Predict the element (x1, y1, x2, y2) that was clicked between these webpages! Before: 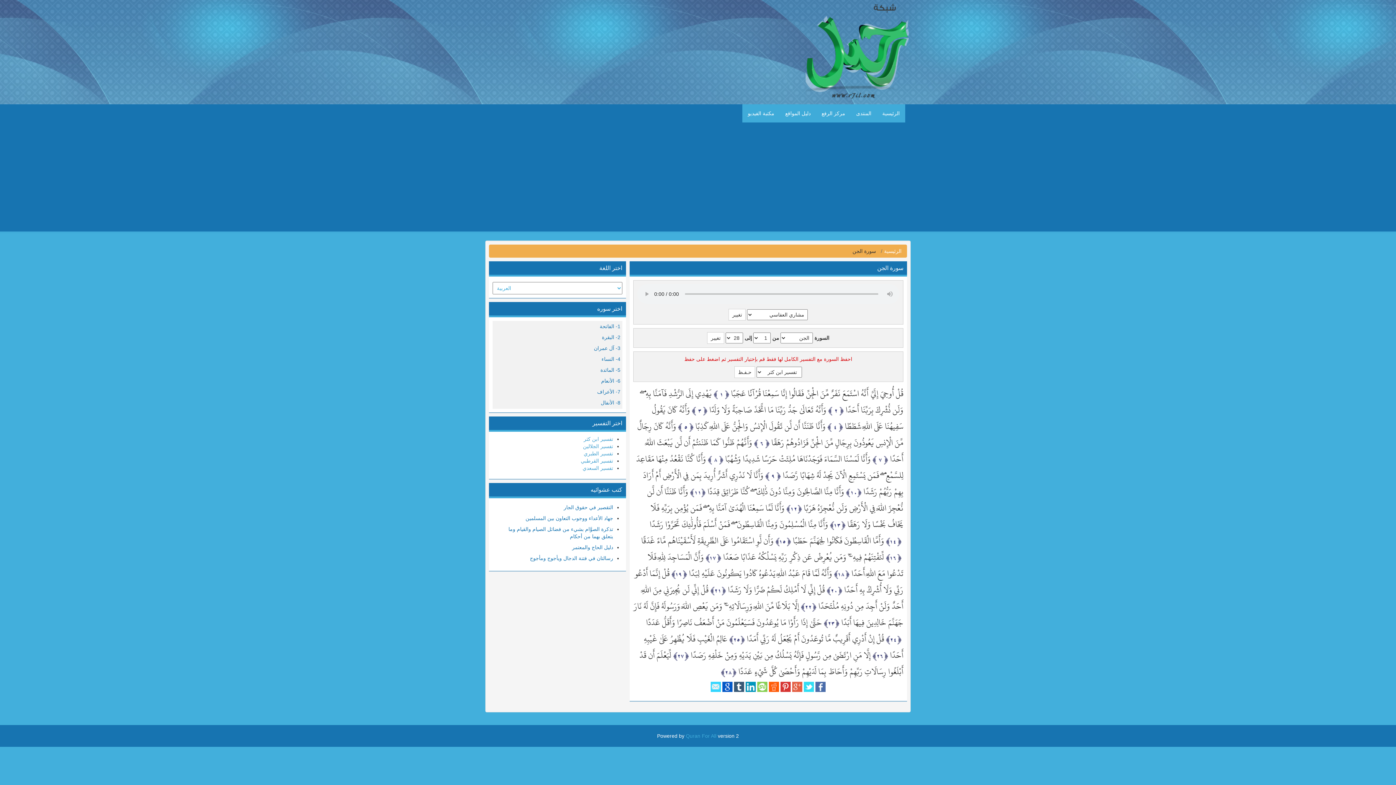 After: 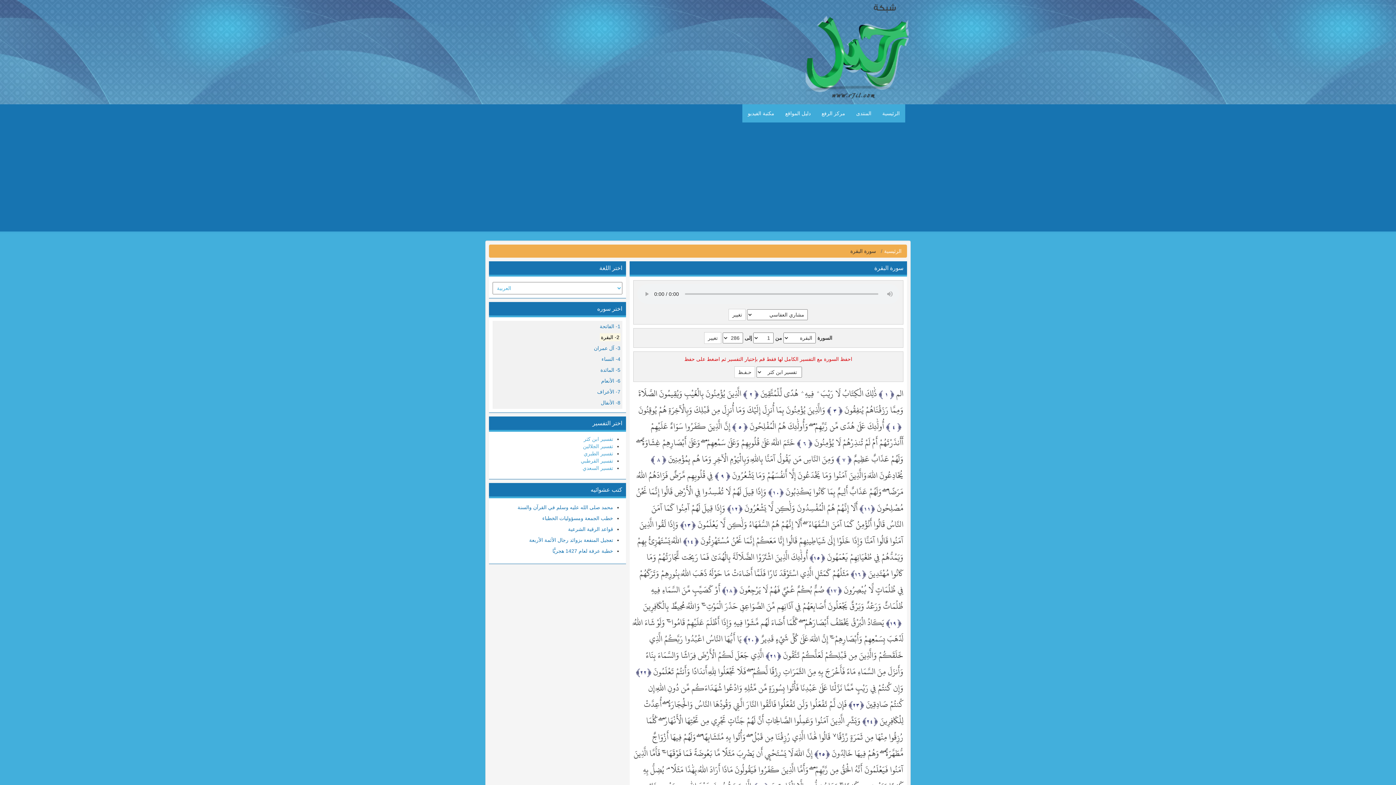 Action: bbox: (494, 333, 620, 341) label: 2- البقرة